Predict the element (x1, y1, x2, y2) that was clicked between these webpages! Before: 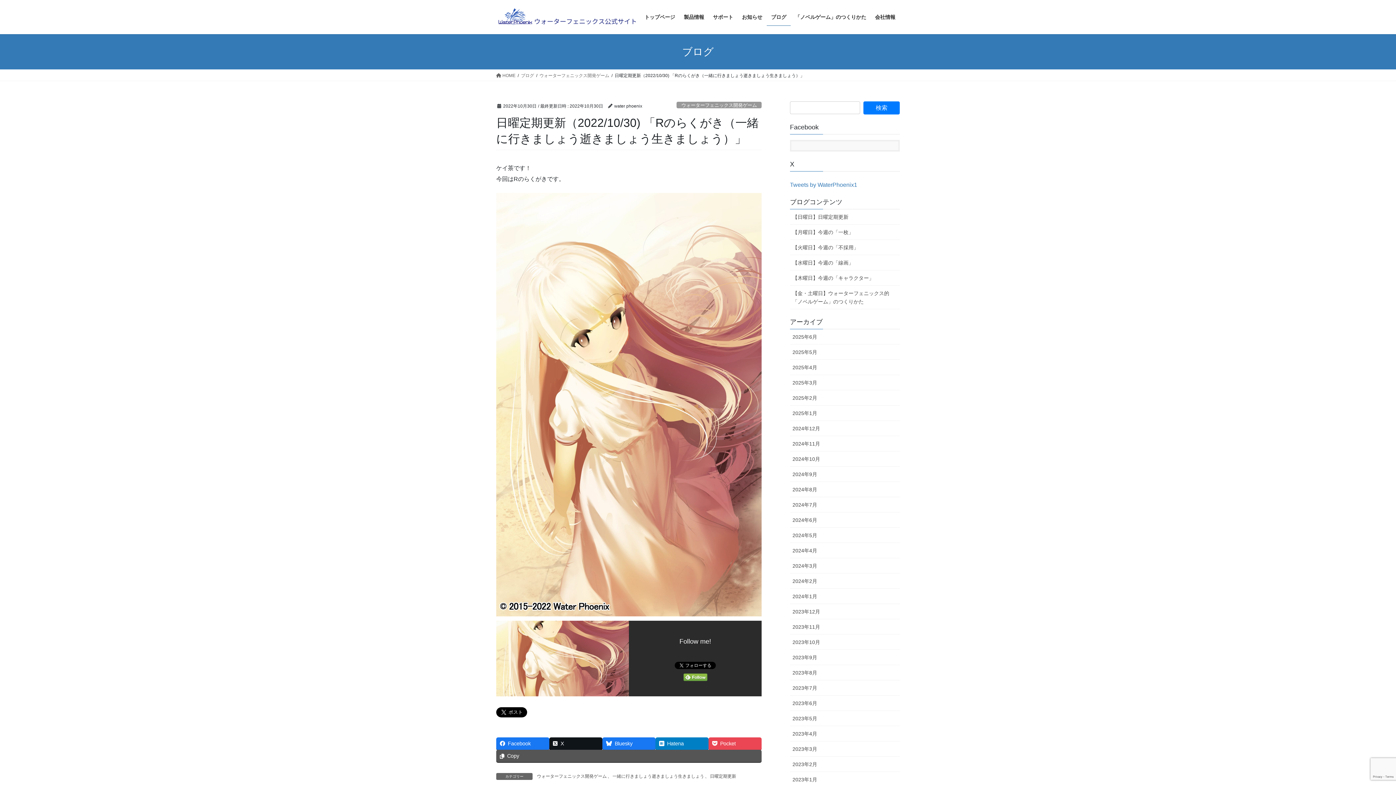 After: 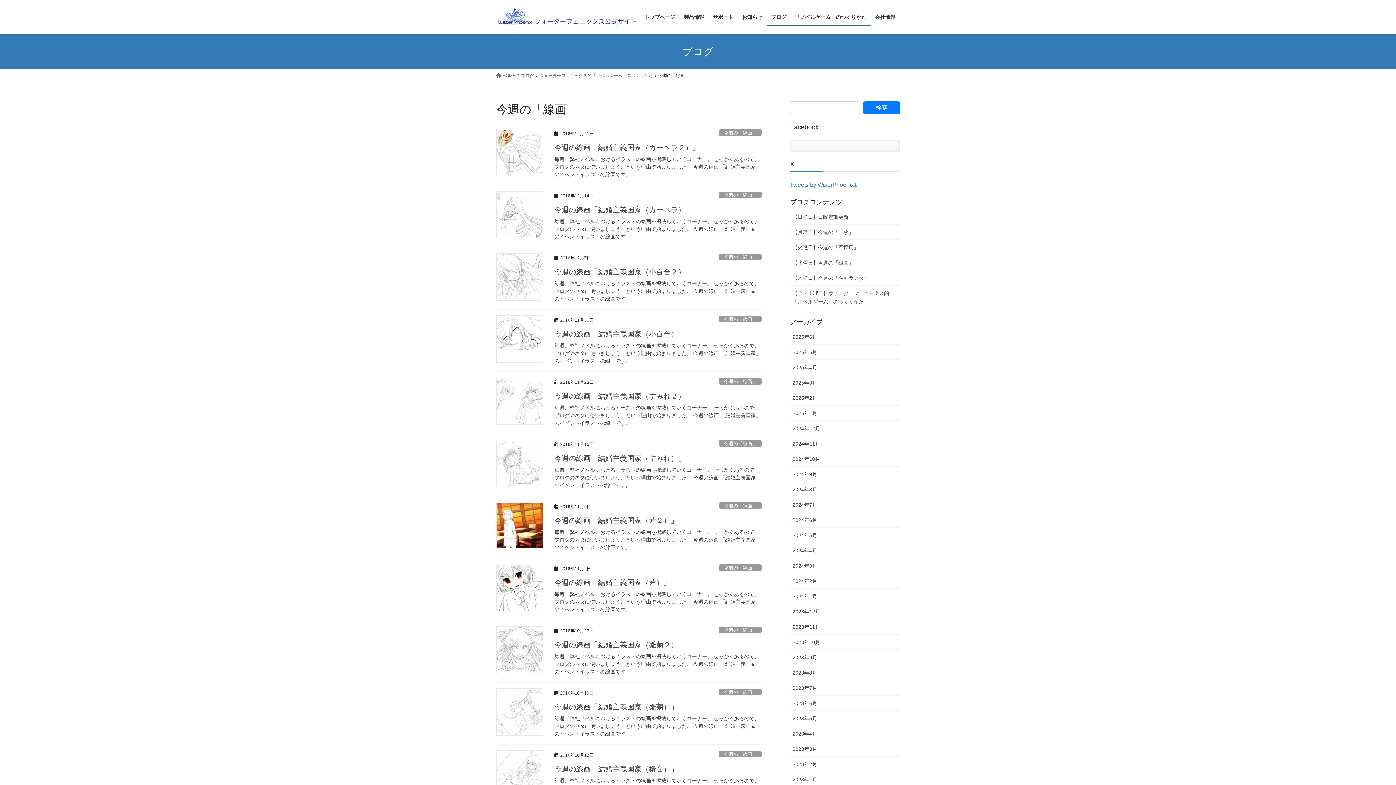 Action: label: 【水曜日】今週の「線画」 bbox: (790, 255, 900, 270)